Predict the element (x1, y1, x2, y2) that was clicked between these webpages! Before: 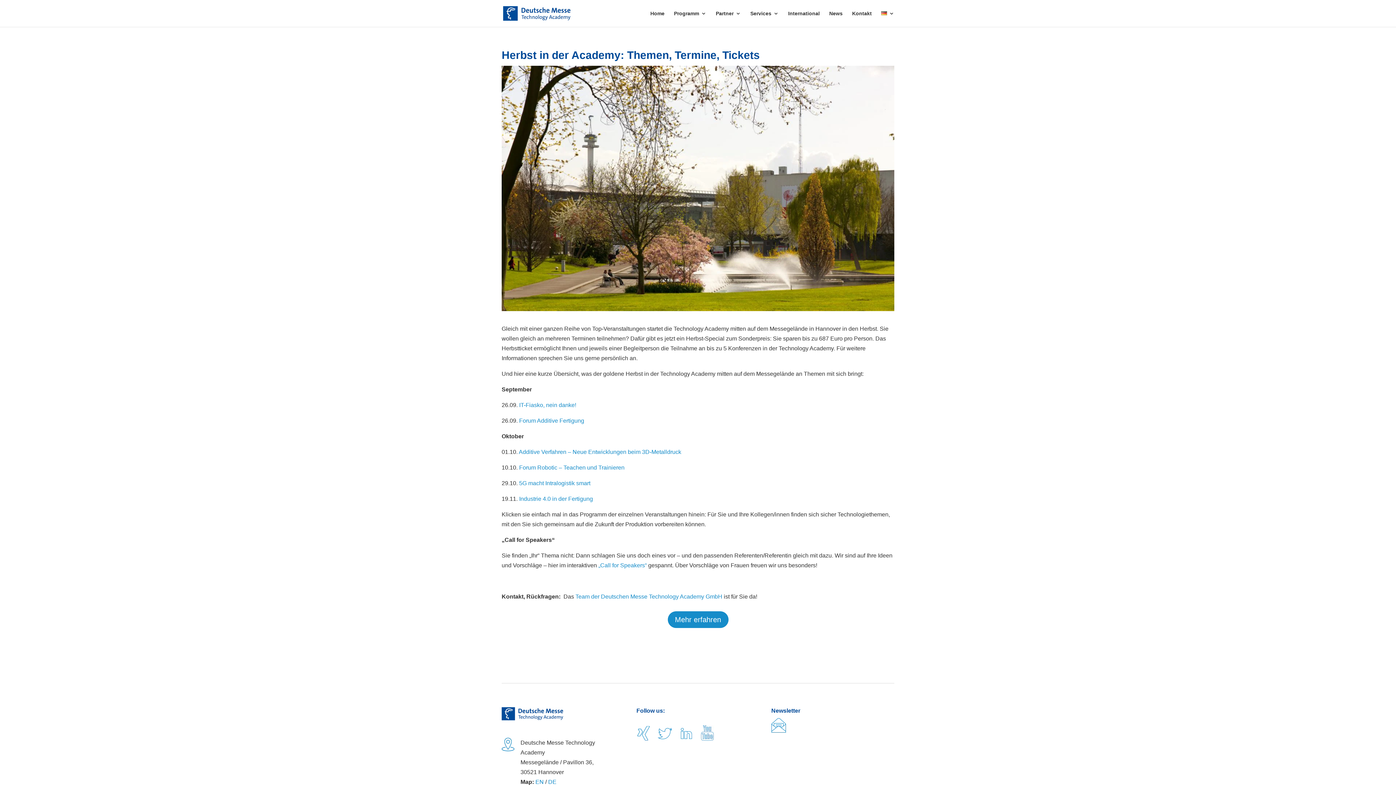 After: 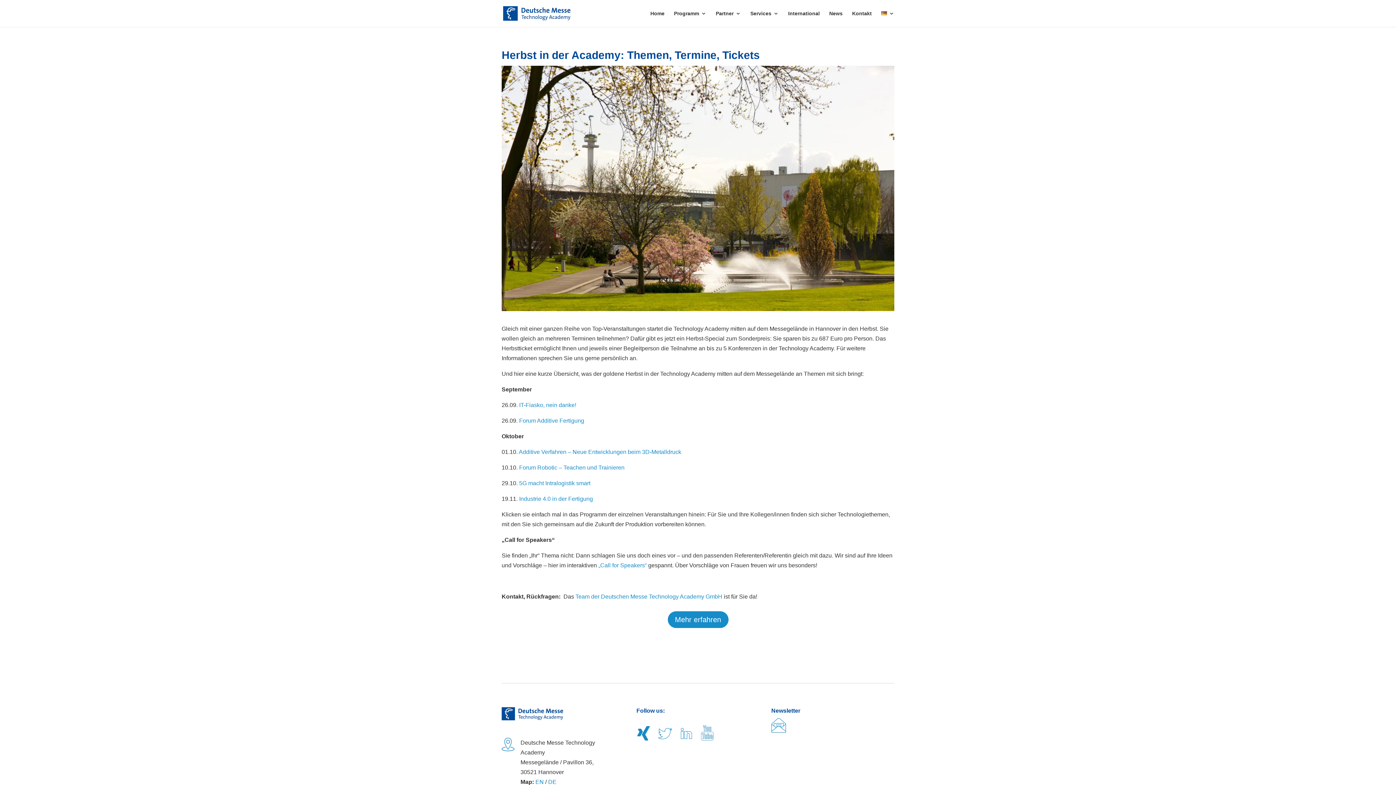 Action: bbox: (636, 738, 656, 744)